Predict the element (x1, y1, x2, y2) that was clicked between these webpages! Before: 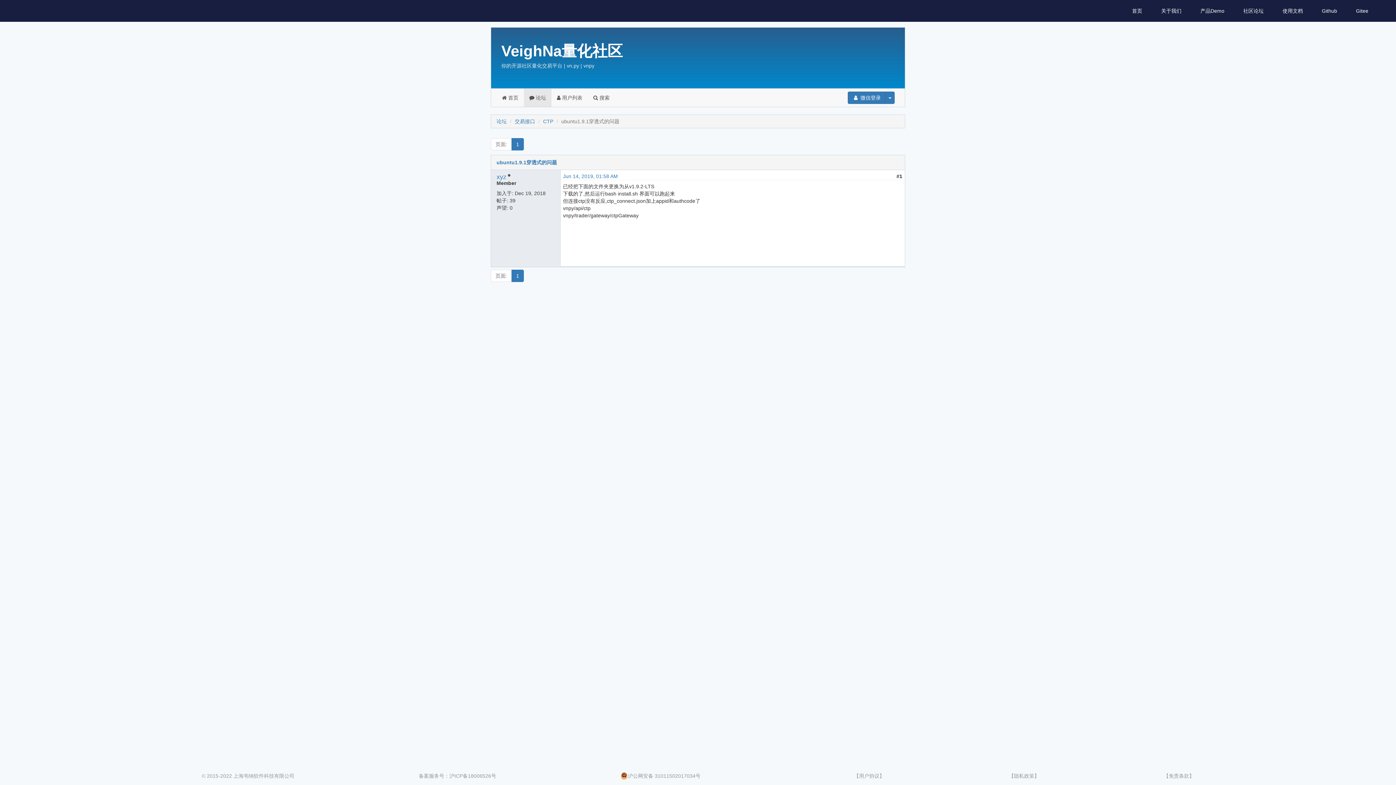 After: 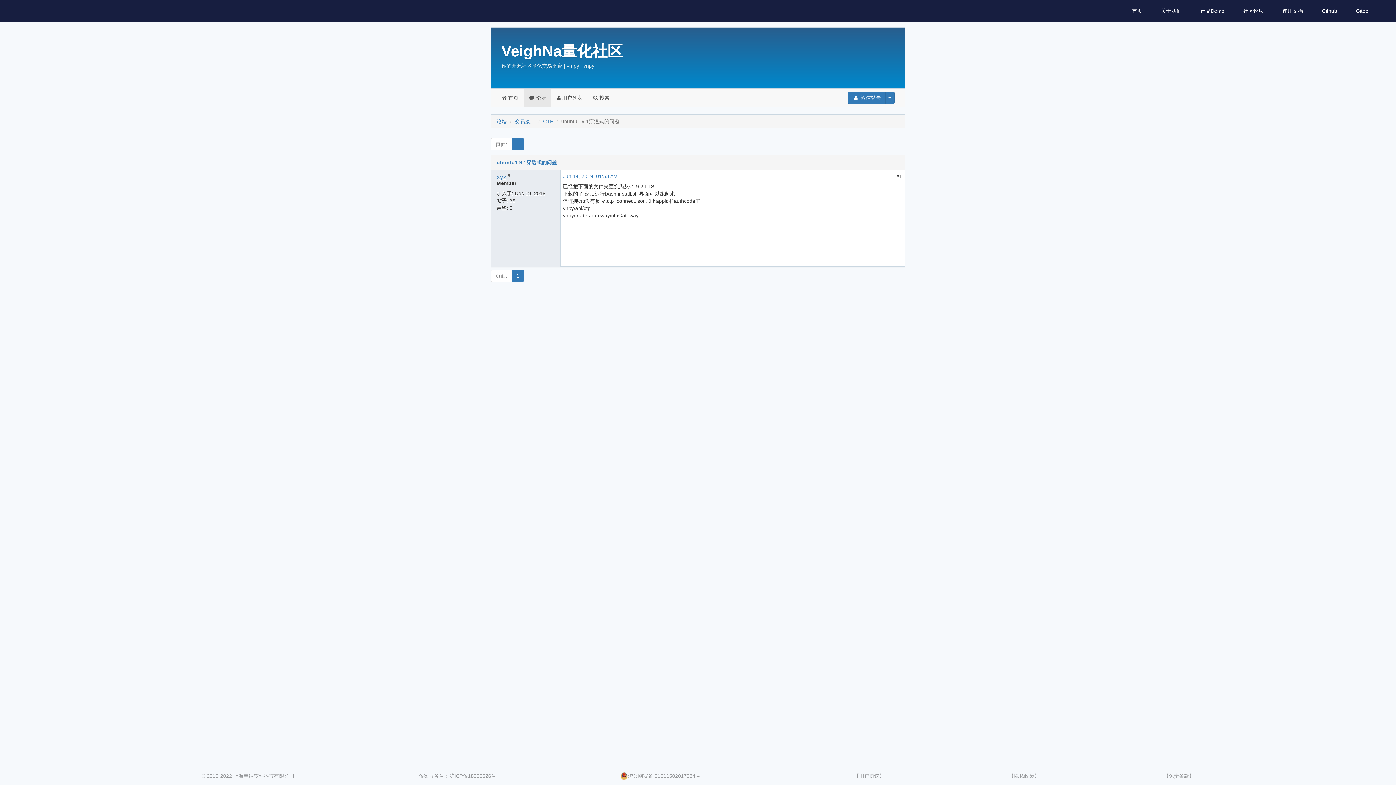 Action: label: 页面: bbox: (490, 269, 512, 282)